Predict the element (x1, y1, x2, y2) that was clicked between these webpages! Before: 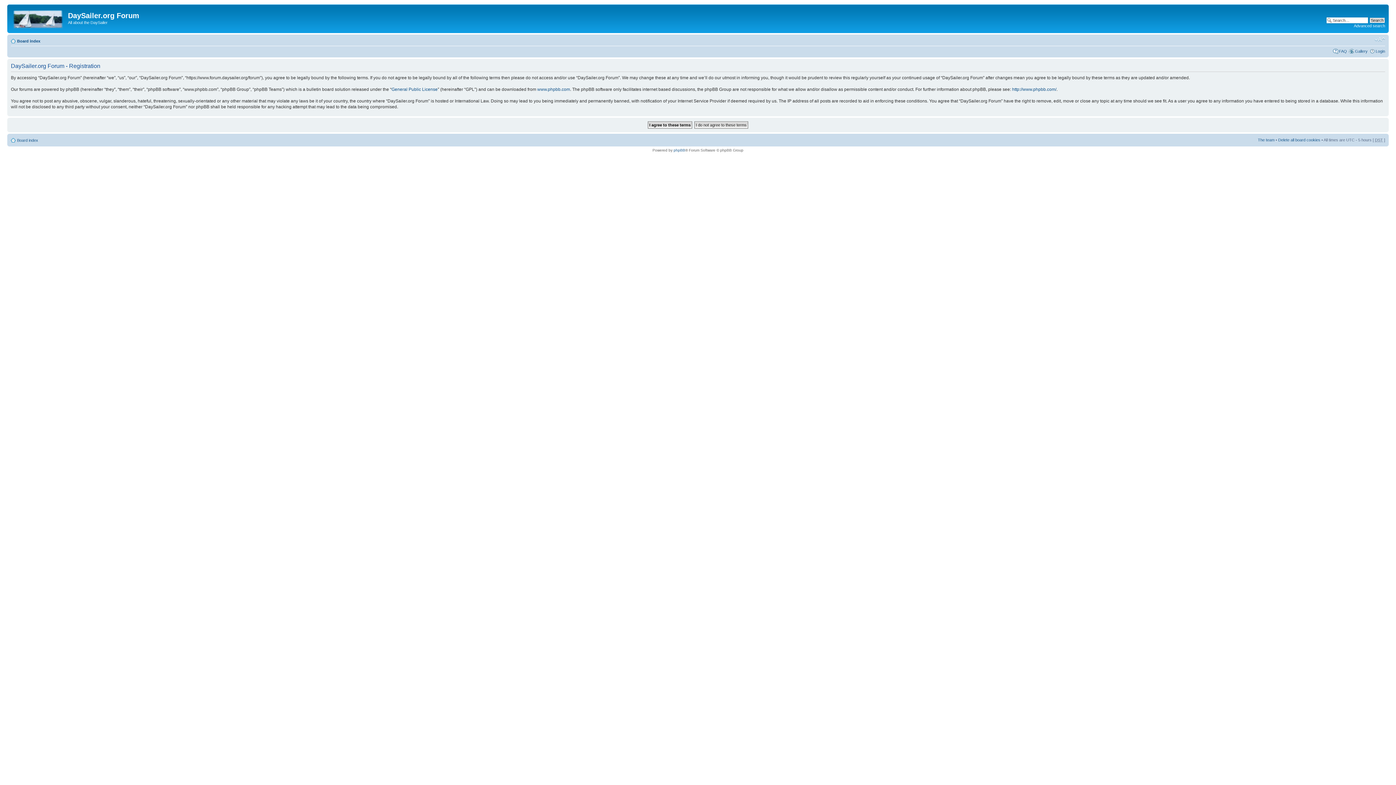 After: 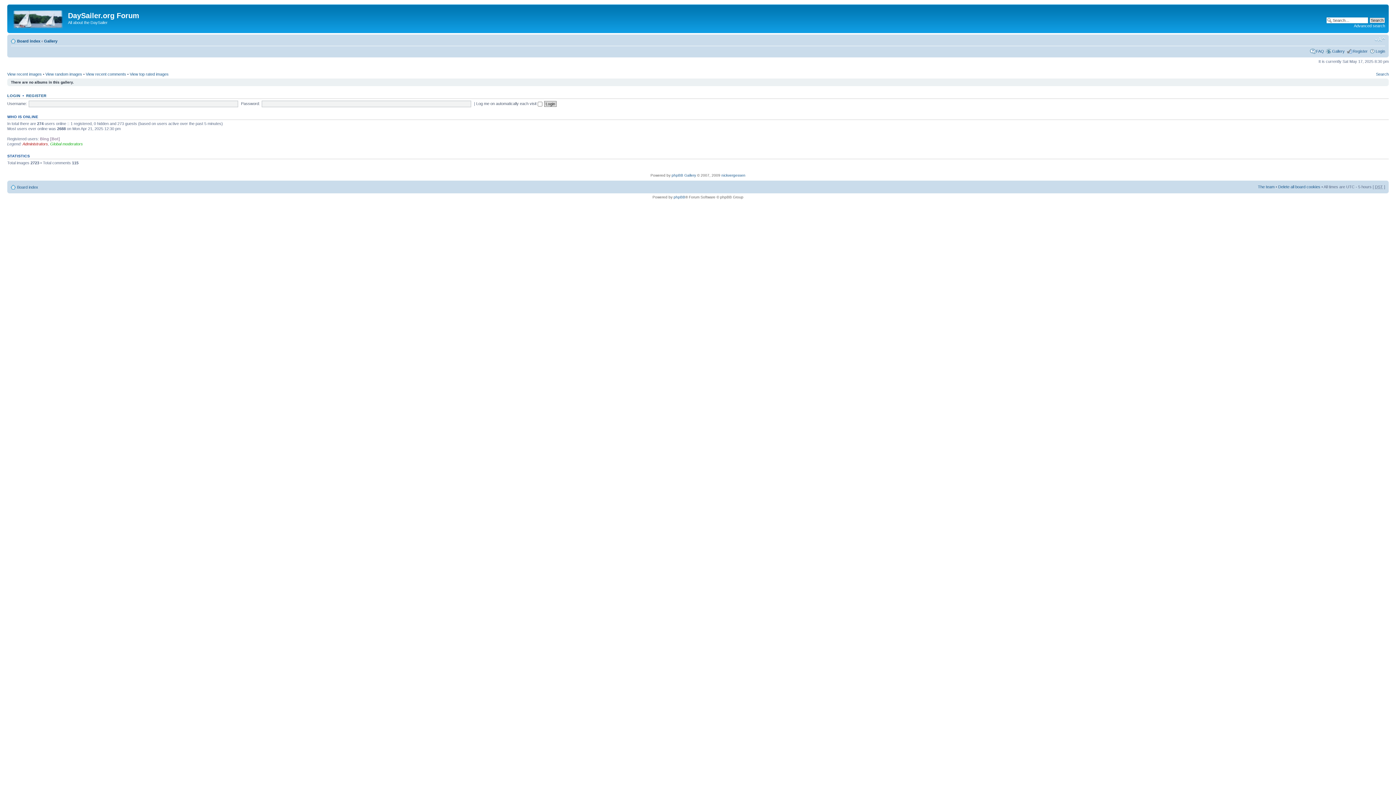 Action: label: Gallery bbox: (1355, 48, 1368, 53)